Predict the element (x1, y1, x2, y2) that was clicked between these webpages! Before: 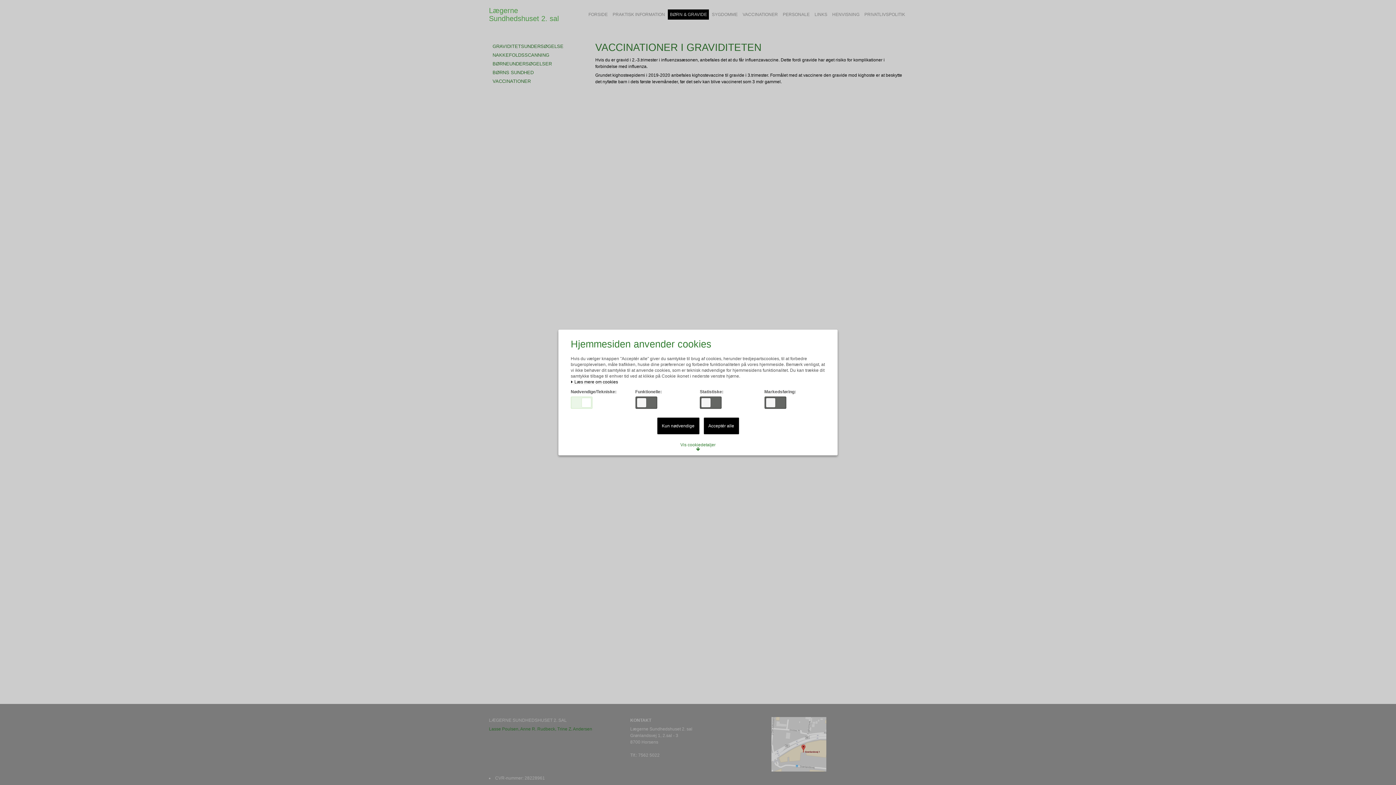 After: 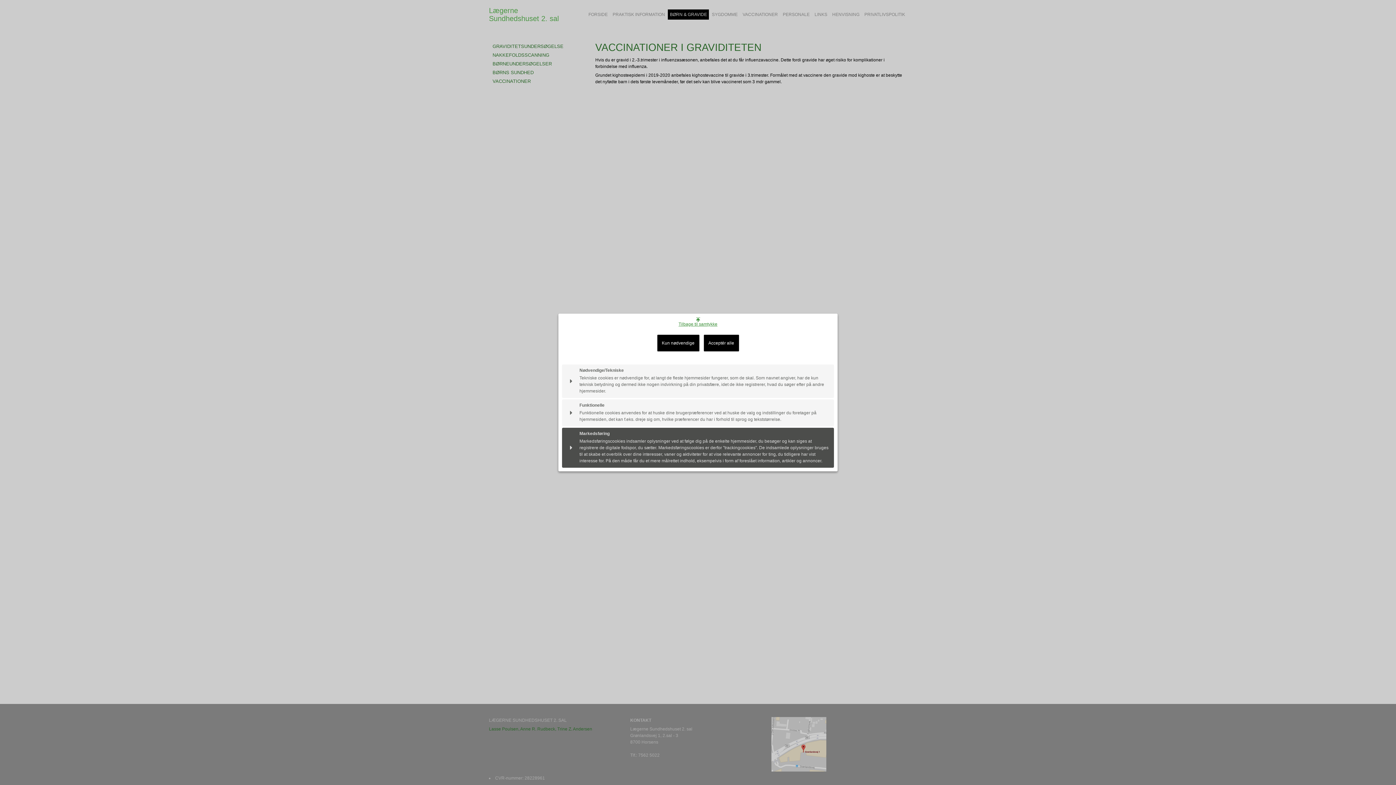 Action: label: Vis cookiedetaljer bbox: (676, 438, 720, 455)